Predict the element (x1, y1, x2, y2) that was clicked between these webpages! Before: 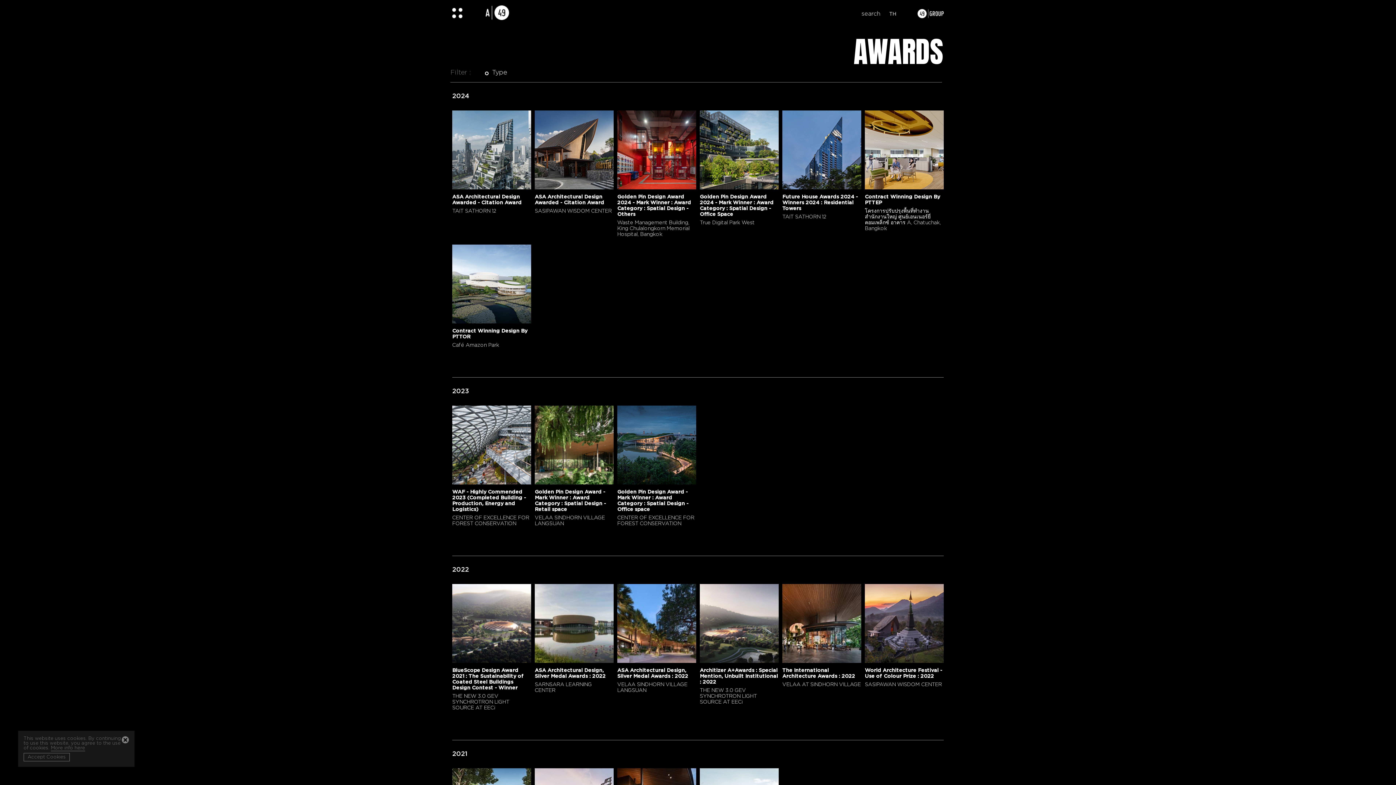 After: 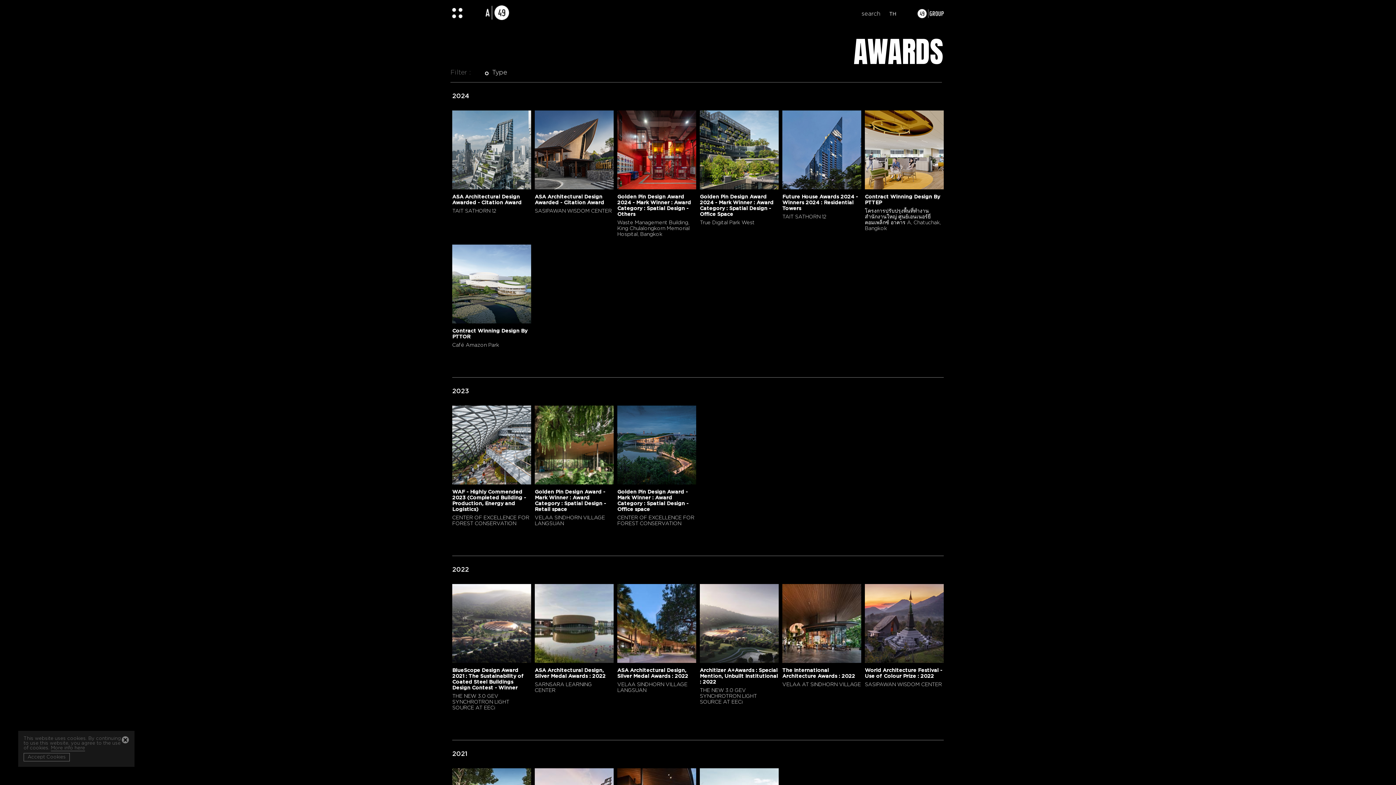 Action: label: Contract Winning Design By PTTOR

Café Amazon Park bbox: (452, 244, 531, 348)